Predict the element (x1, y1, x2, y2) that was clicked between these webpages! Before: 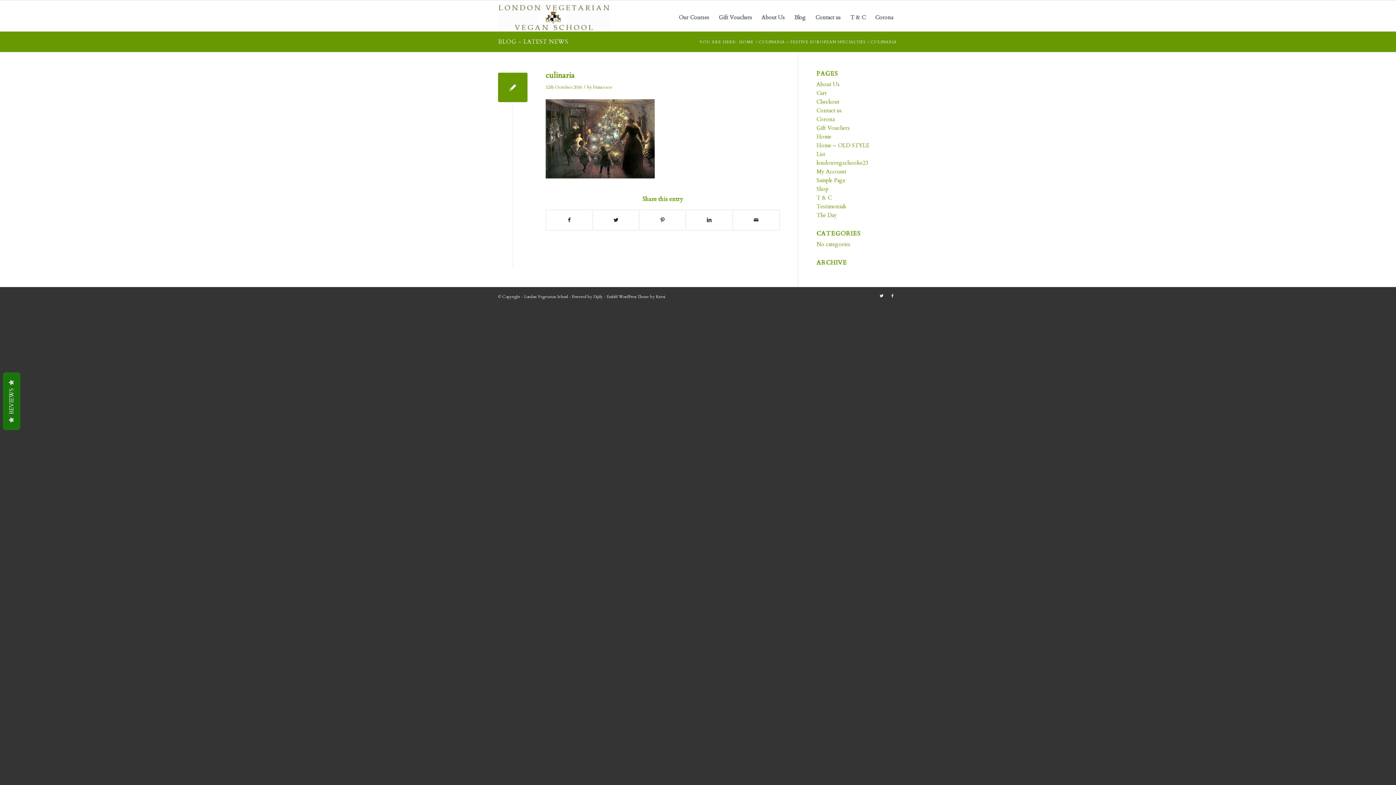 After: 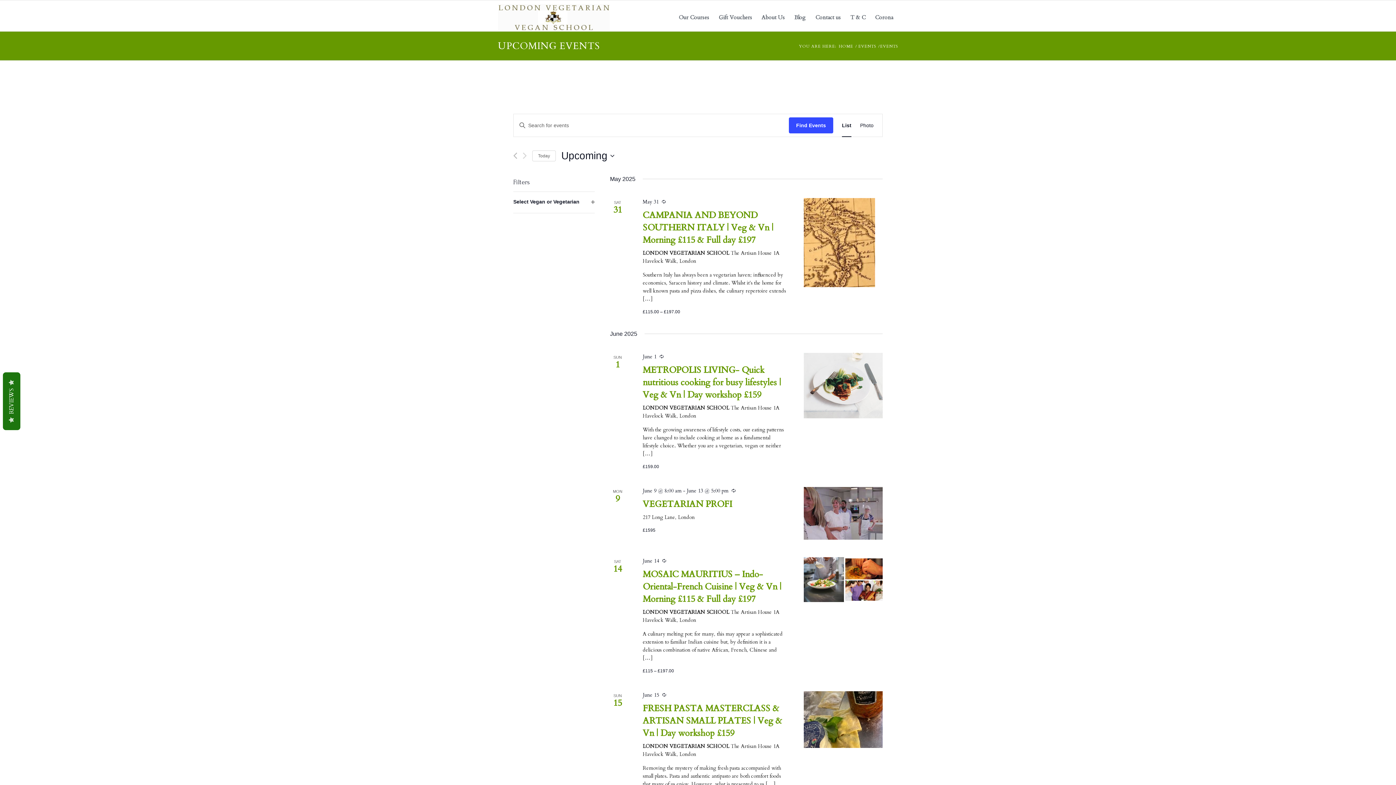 Action: bbox: (816, 150, 825, 157) label: List